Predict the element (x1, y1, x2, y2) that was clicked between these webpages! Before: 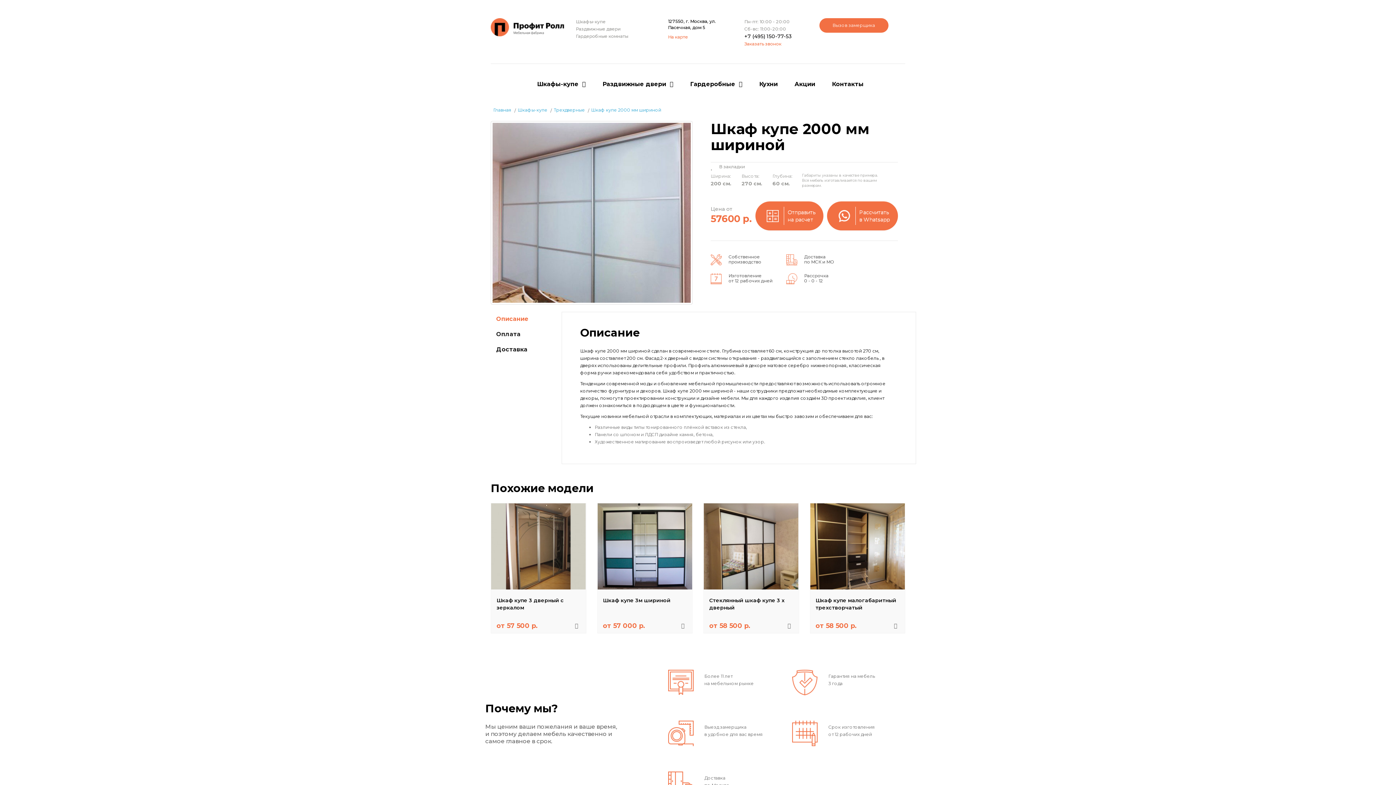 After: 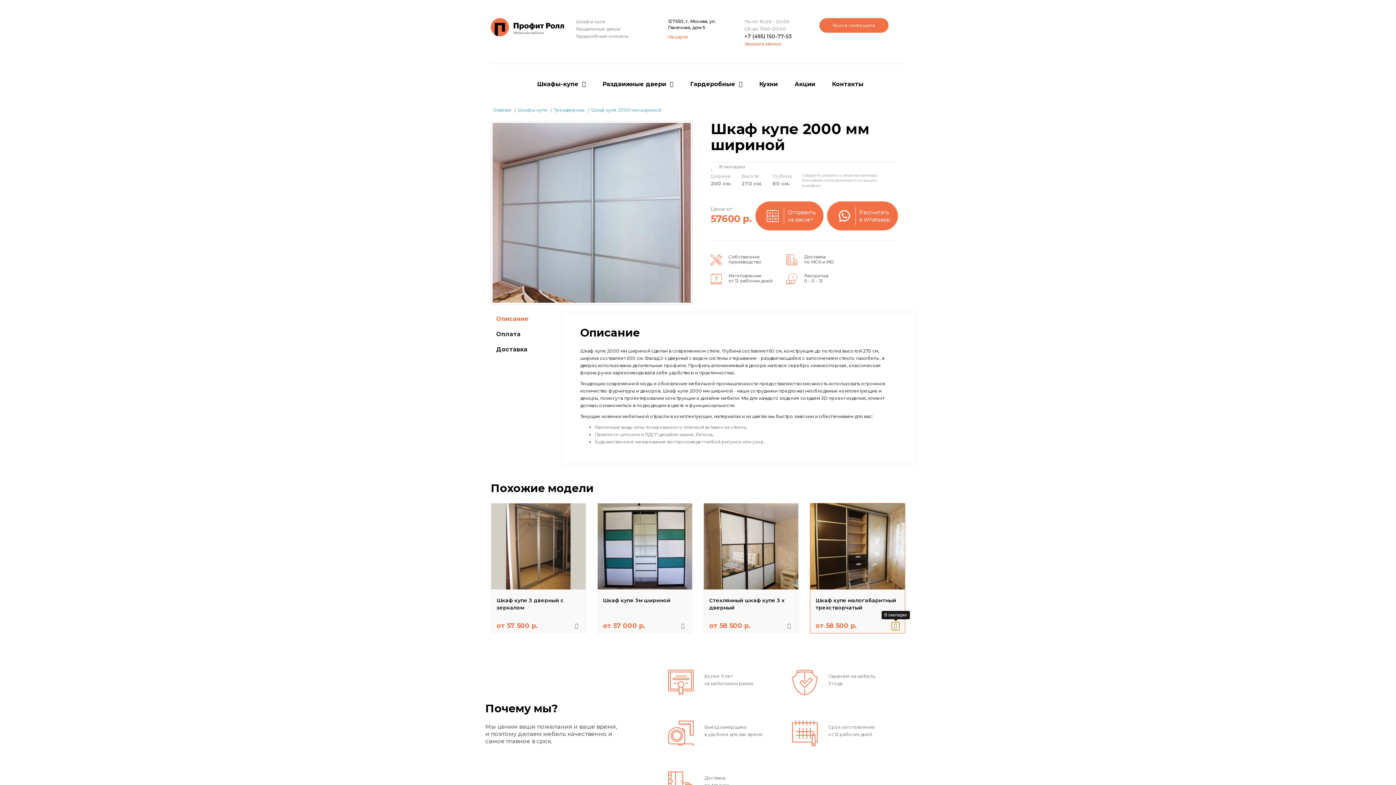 Action: bbox: (892, 622, 899, 630)